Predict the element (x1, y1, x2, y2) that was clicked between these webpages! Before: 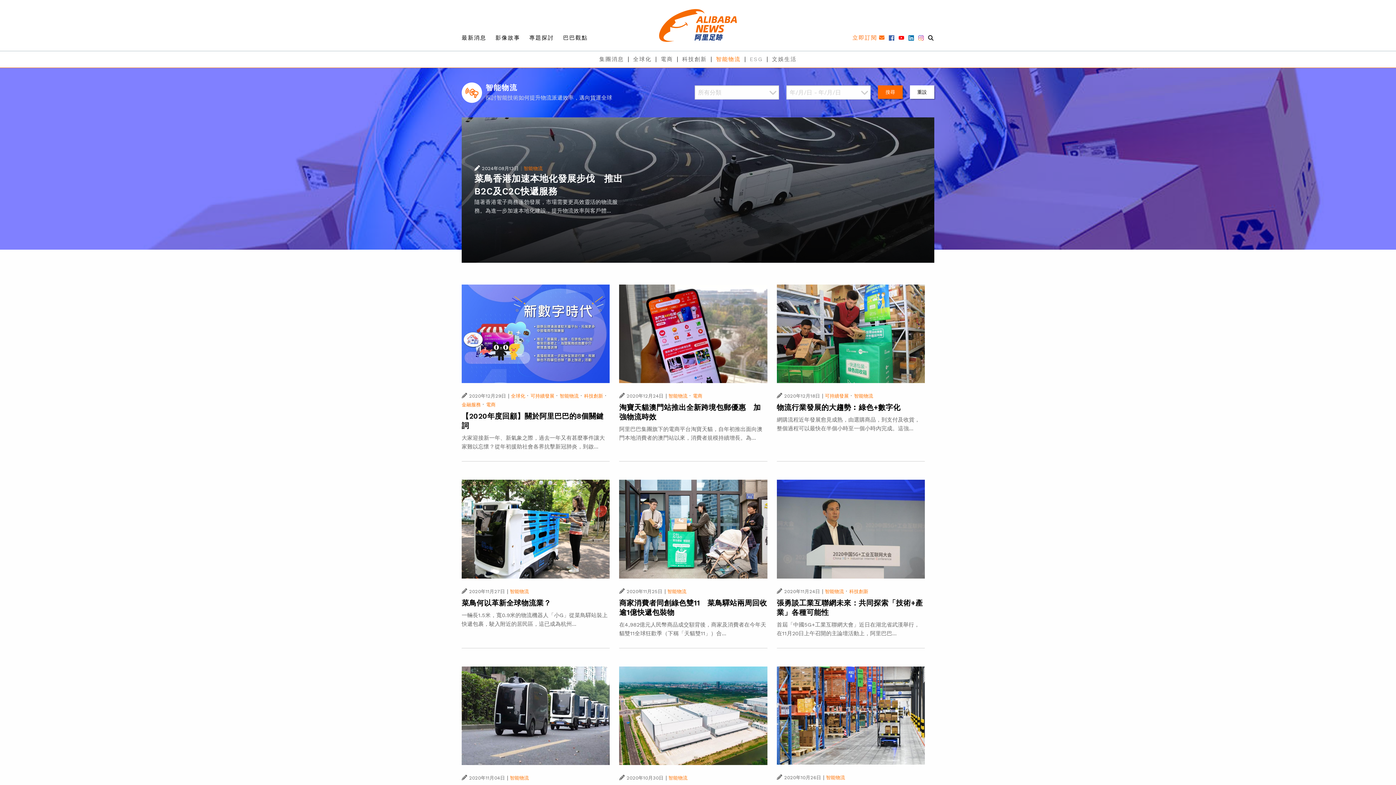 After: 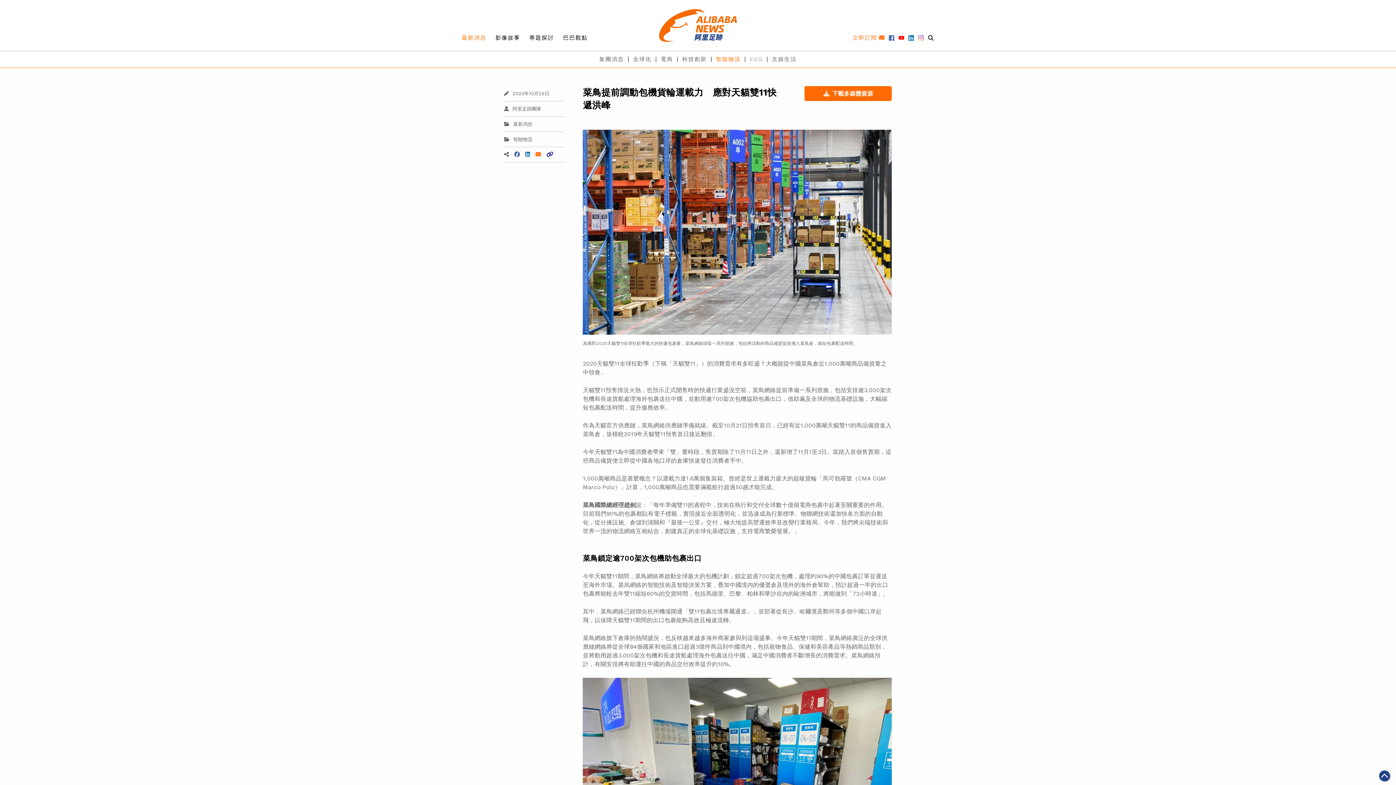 Action: bbox: (776, 712, 925, 718)